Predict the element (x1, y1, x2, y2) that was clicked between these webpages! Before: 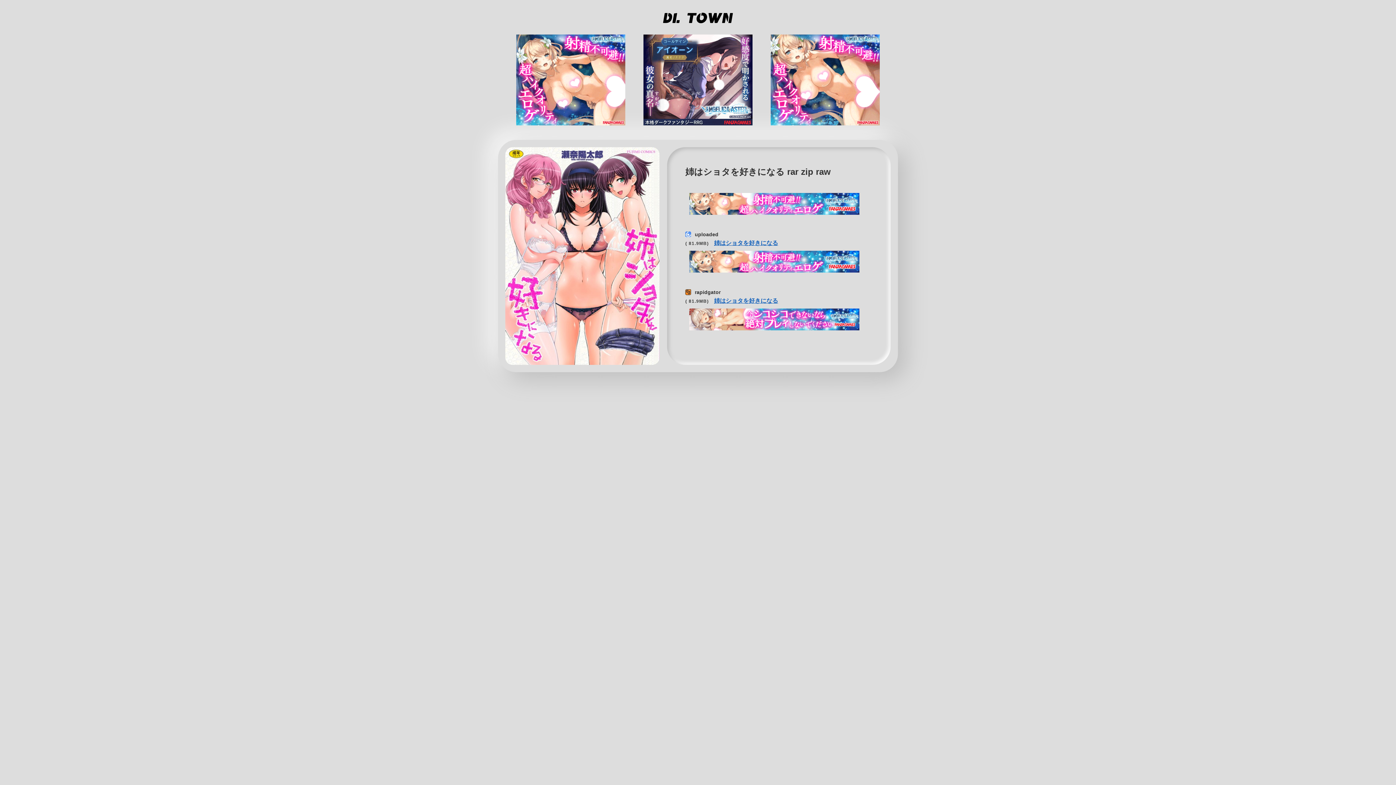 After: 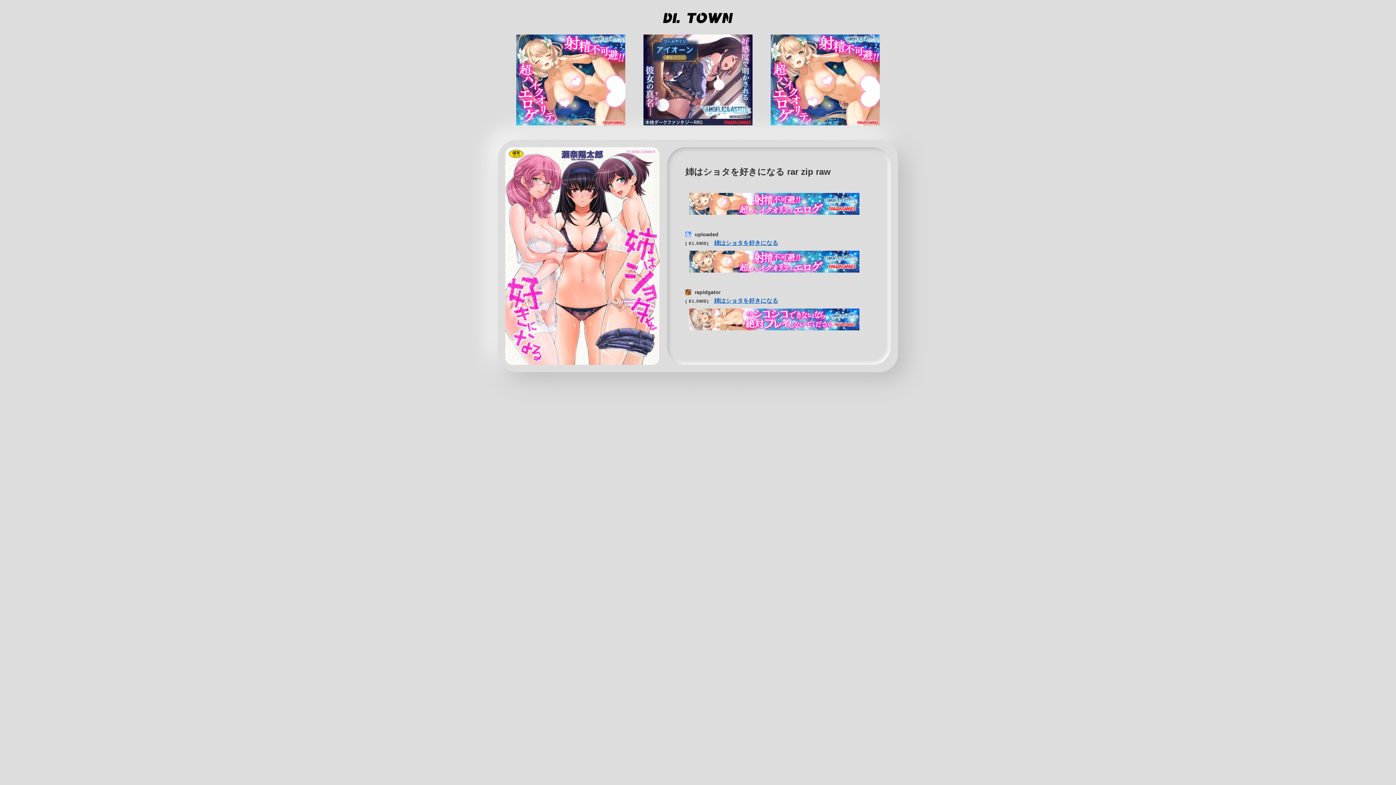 Action: bbox: (714, 240, 778, 246) label: 姉はショタを好きになる